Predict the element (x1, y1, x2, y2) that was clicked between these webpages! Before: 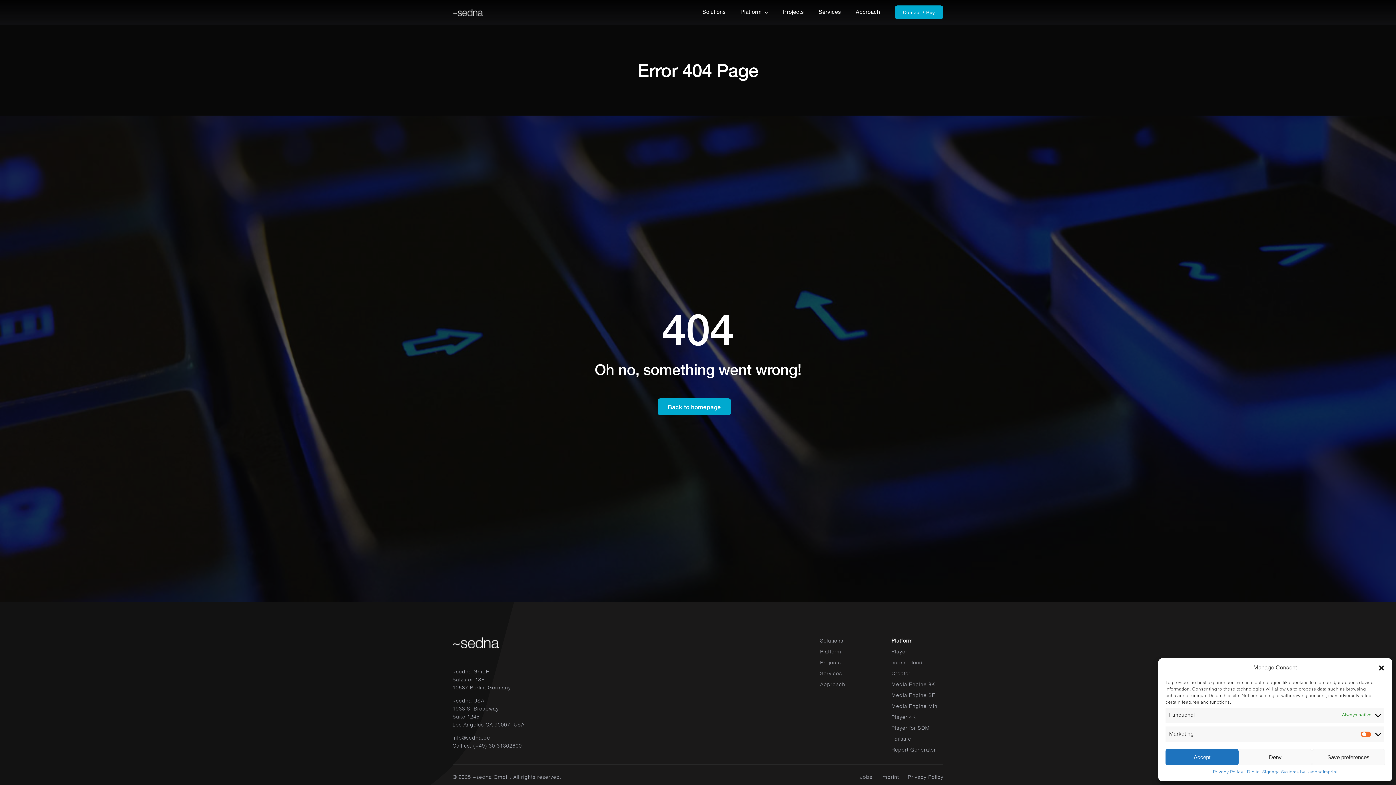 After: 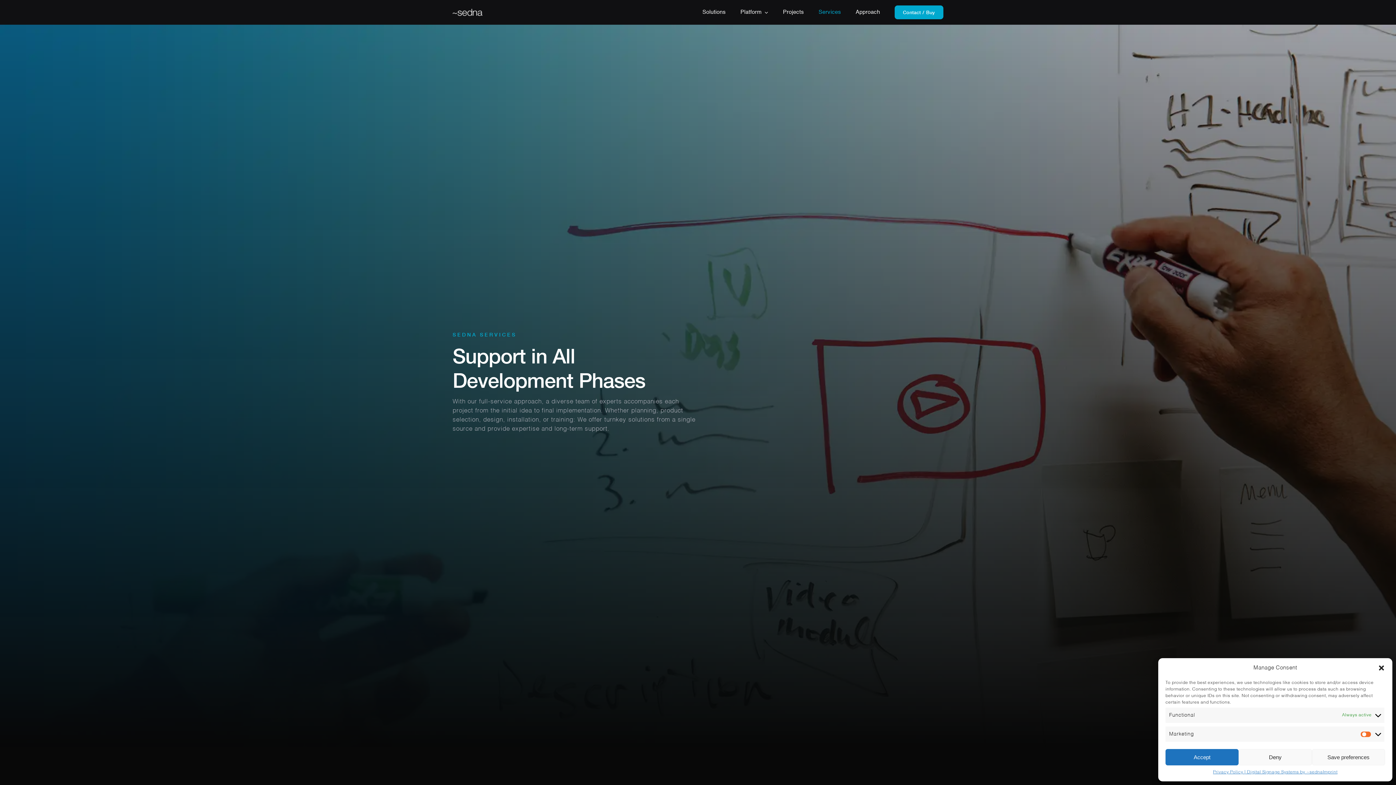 Action: bbox: (818, 0, 841, 24) label: Services